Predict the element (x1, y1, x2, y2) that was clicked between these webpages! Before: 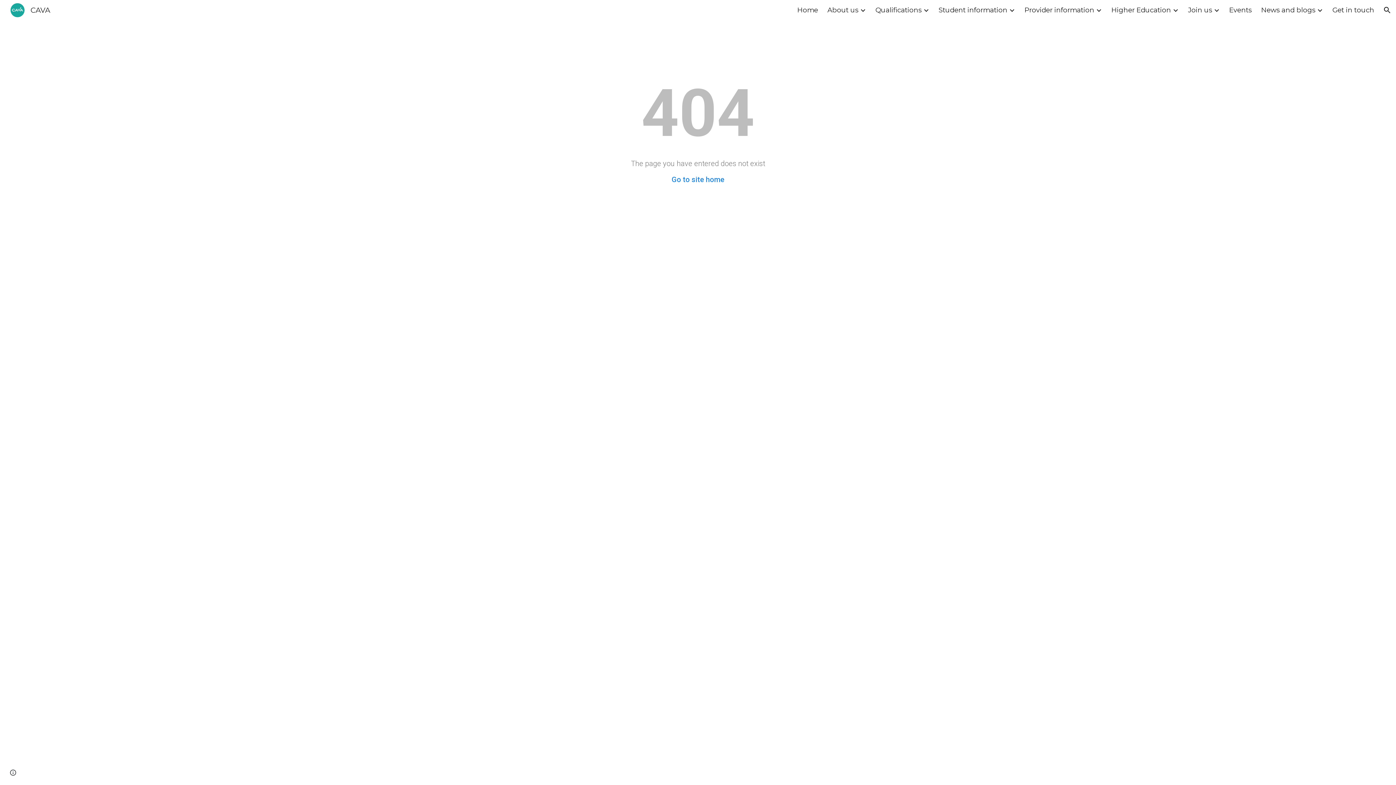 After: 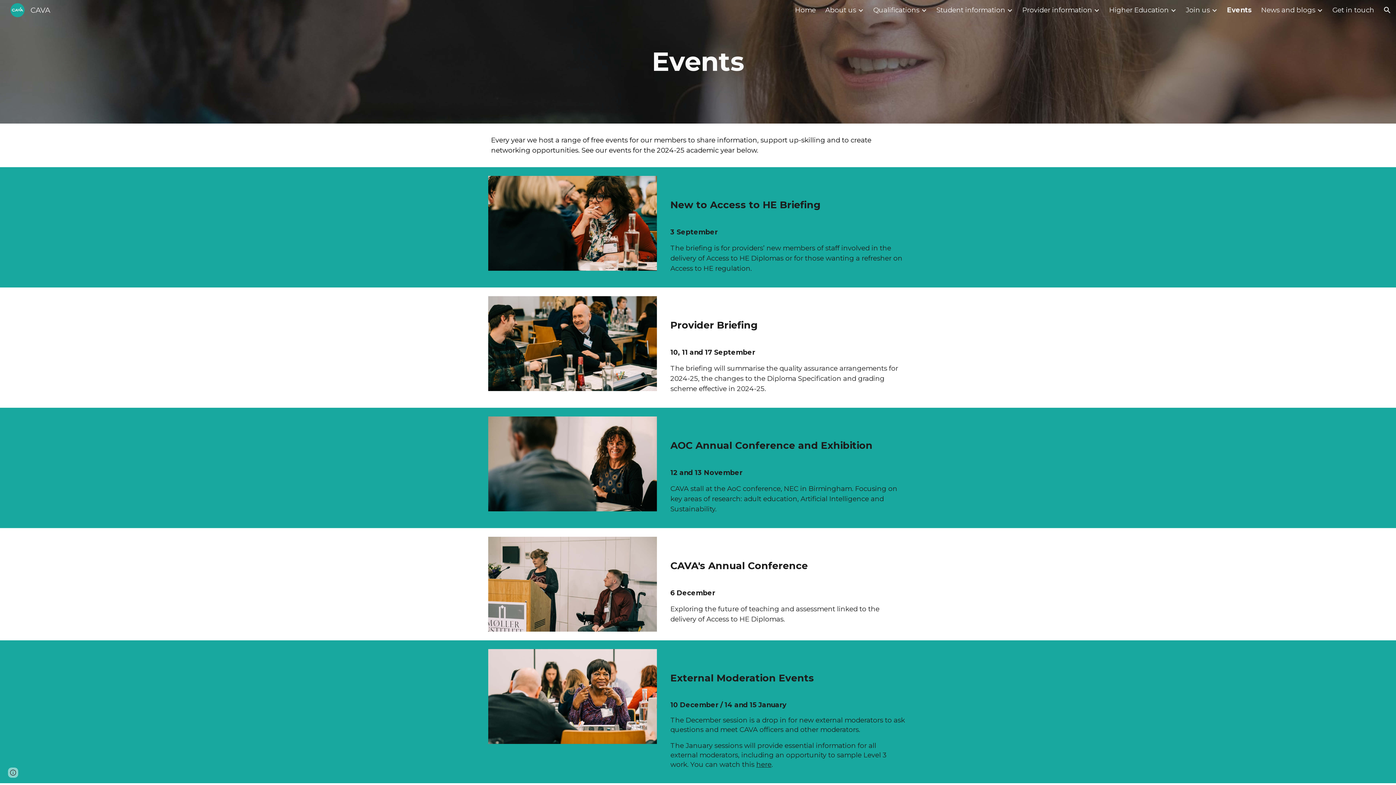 Action: bbox: (1229, 5, 1252, 14) label: Events